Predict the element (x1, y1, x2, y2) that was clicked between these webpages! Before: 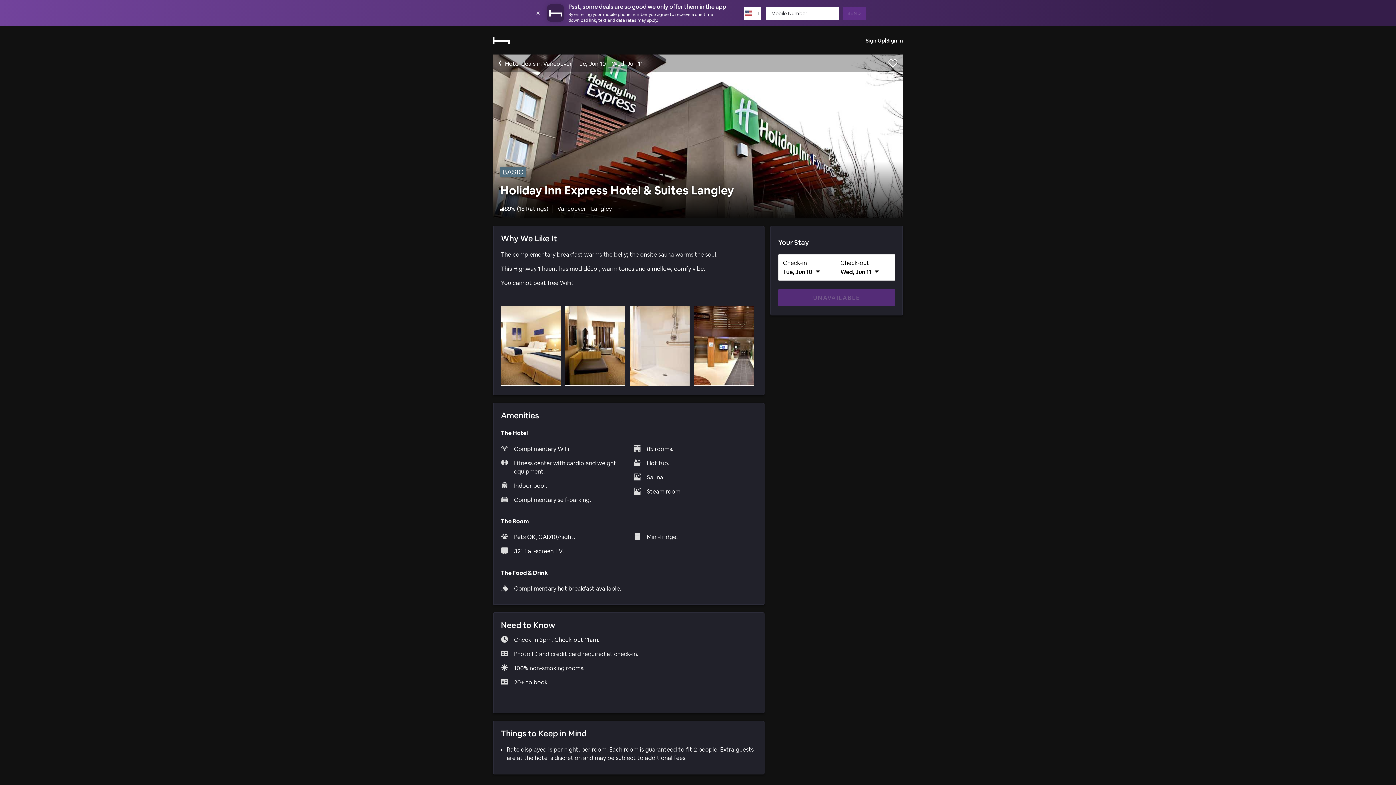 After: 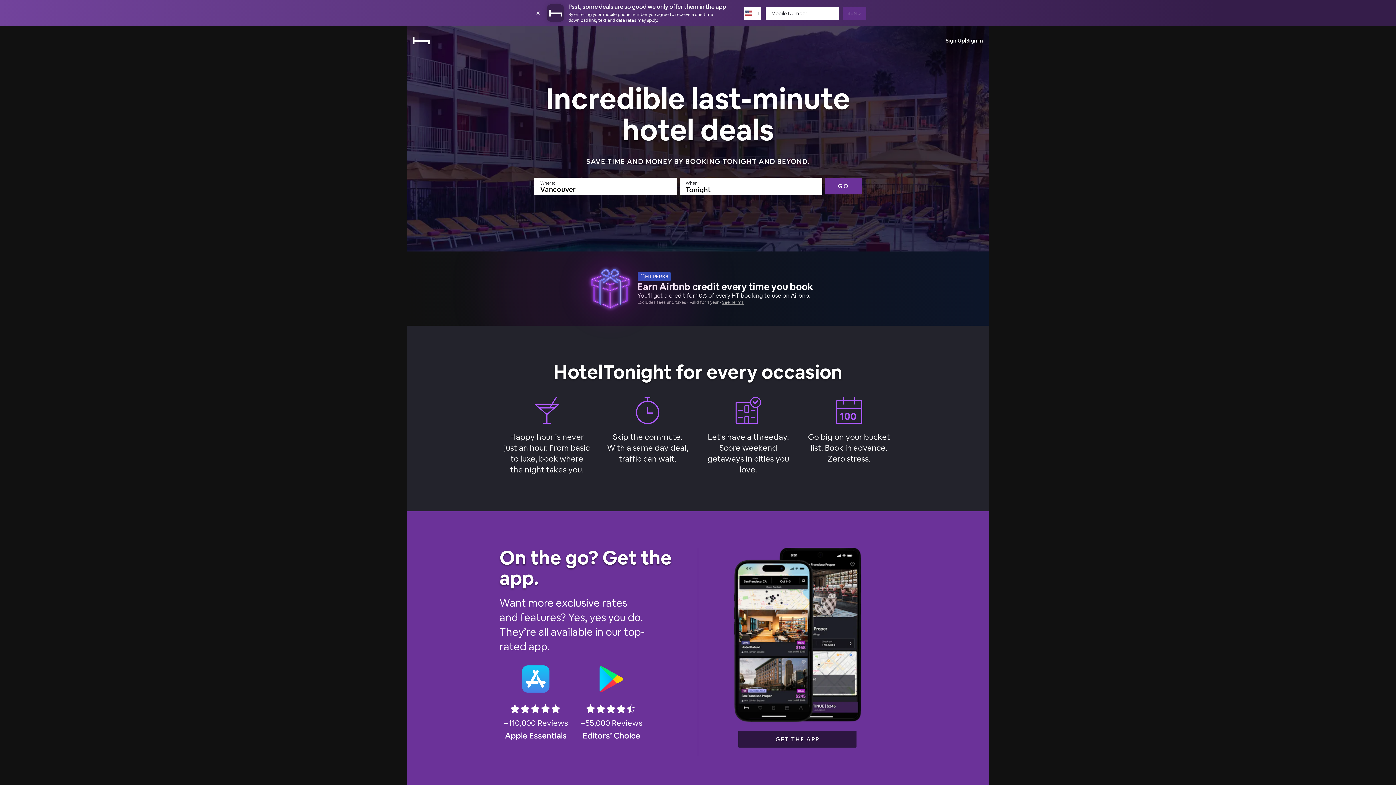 Action: bbox: (493, 0, 509, 27) label: Home